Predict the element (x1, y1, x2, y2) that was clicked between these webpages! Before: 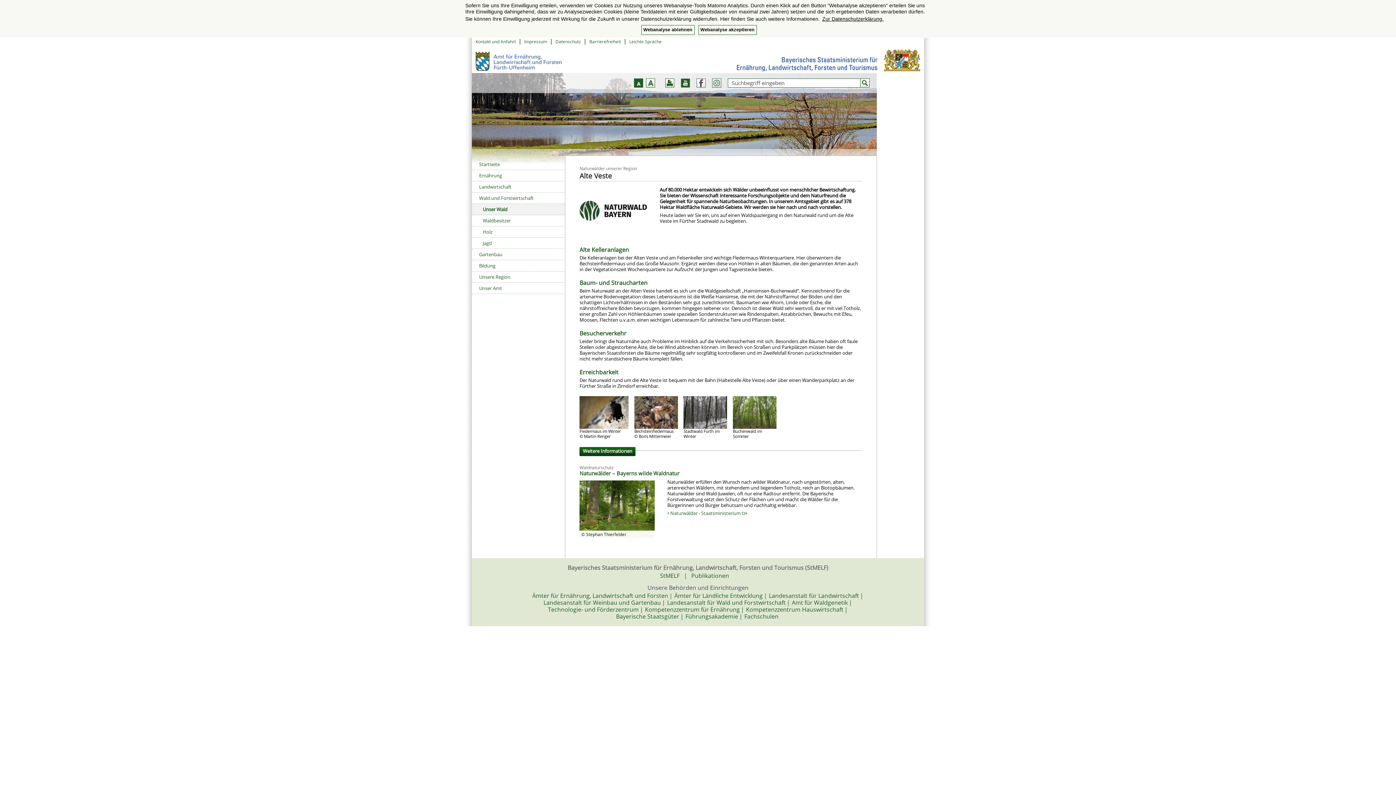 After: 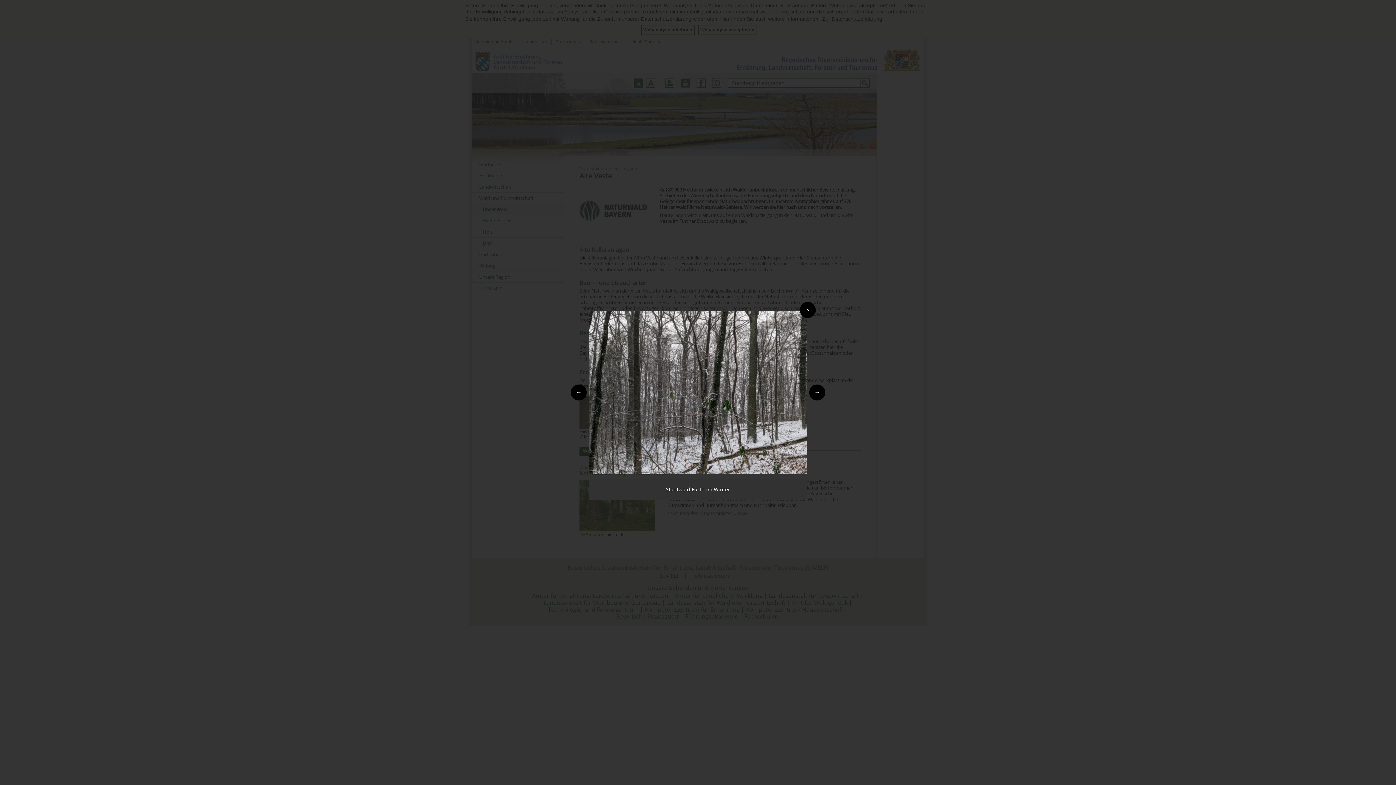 Action: bbox: (683, 409, 727, 414)